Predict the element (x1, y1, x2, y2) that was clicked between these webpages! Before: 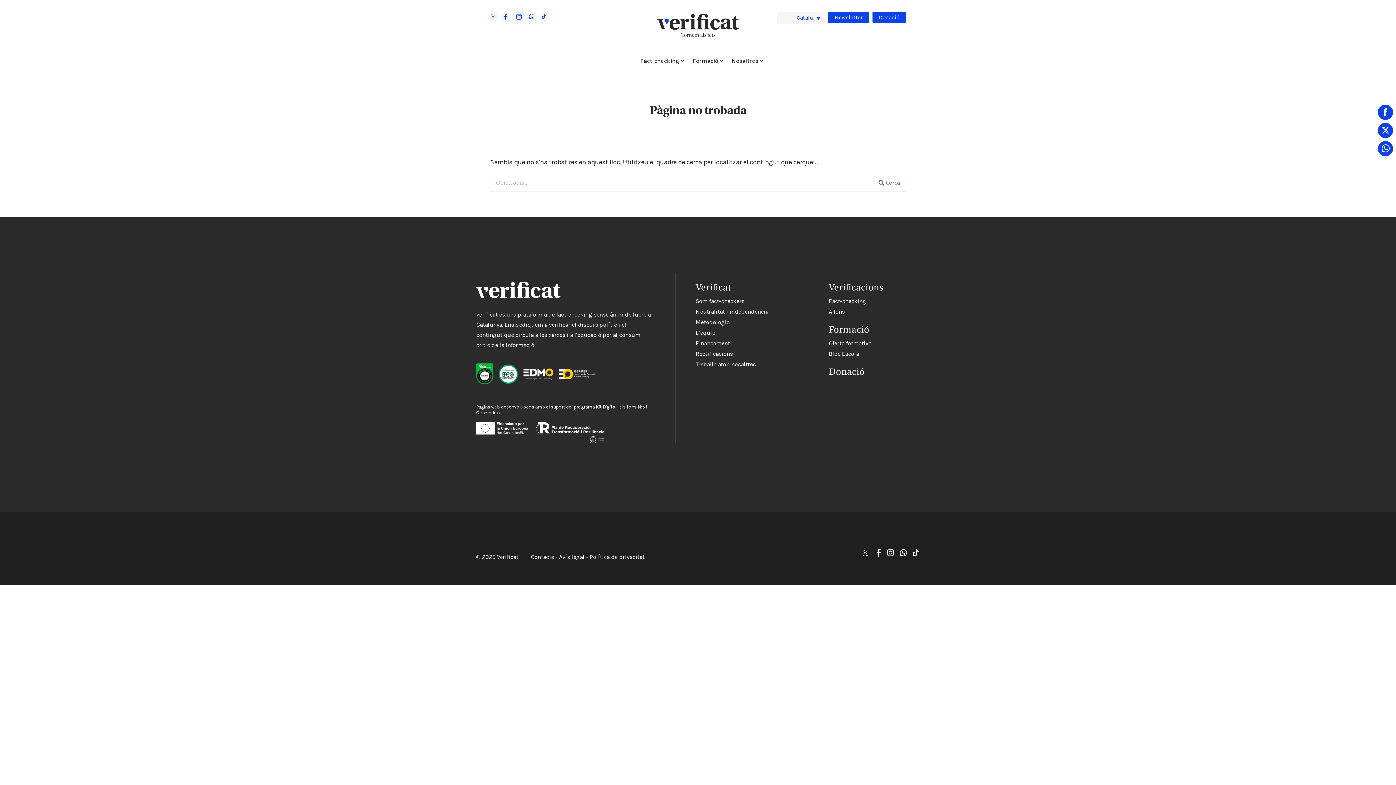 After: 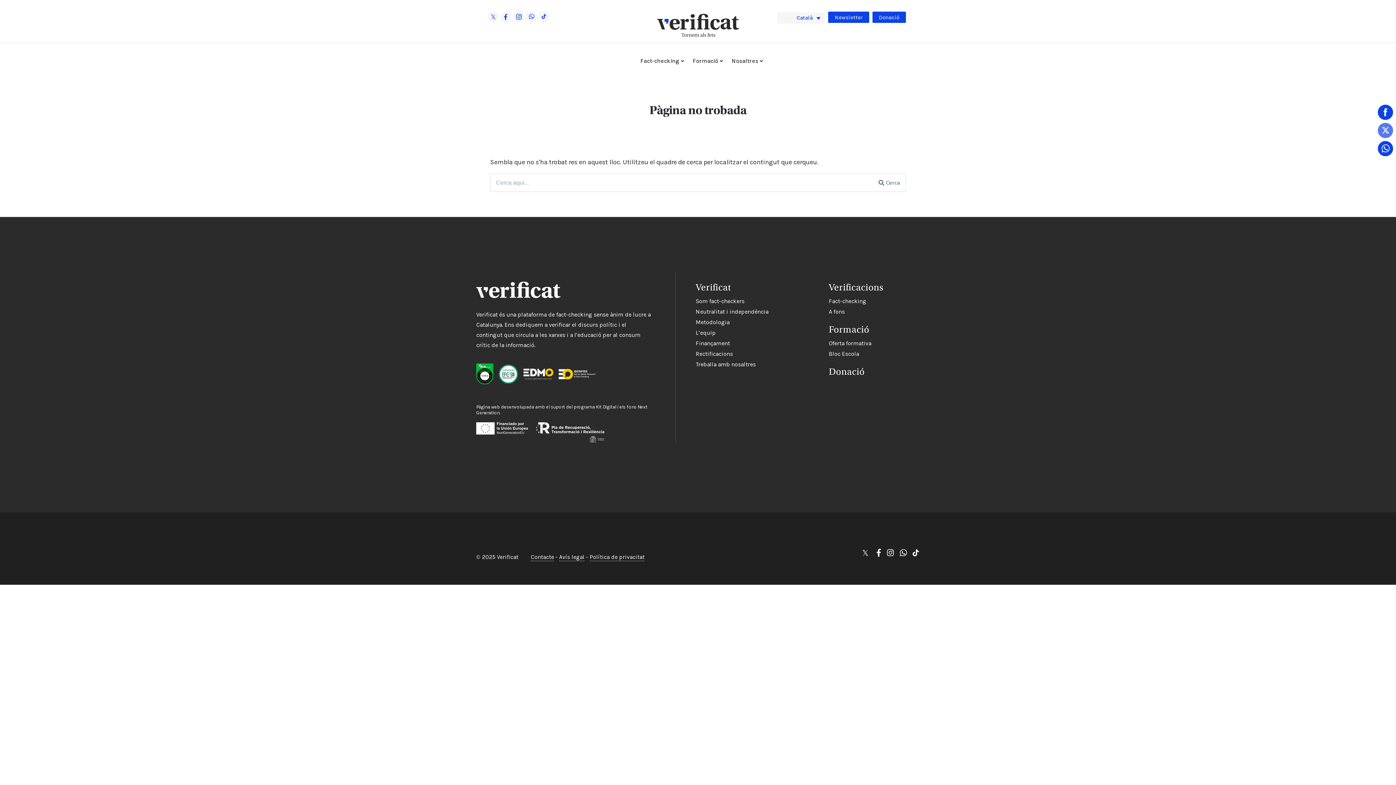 Action: bbox: (1376, 121, 1394, 139) label: X